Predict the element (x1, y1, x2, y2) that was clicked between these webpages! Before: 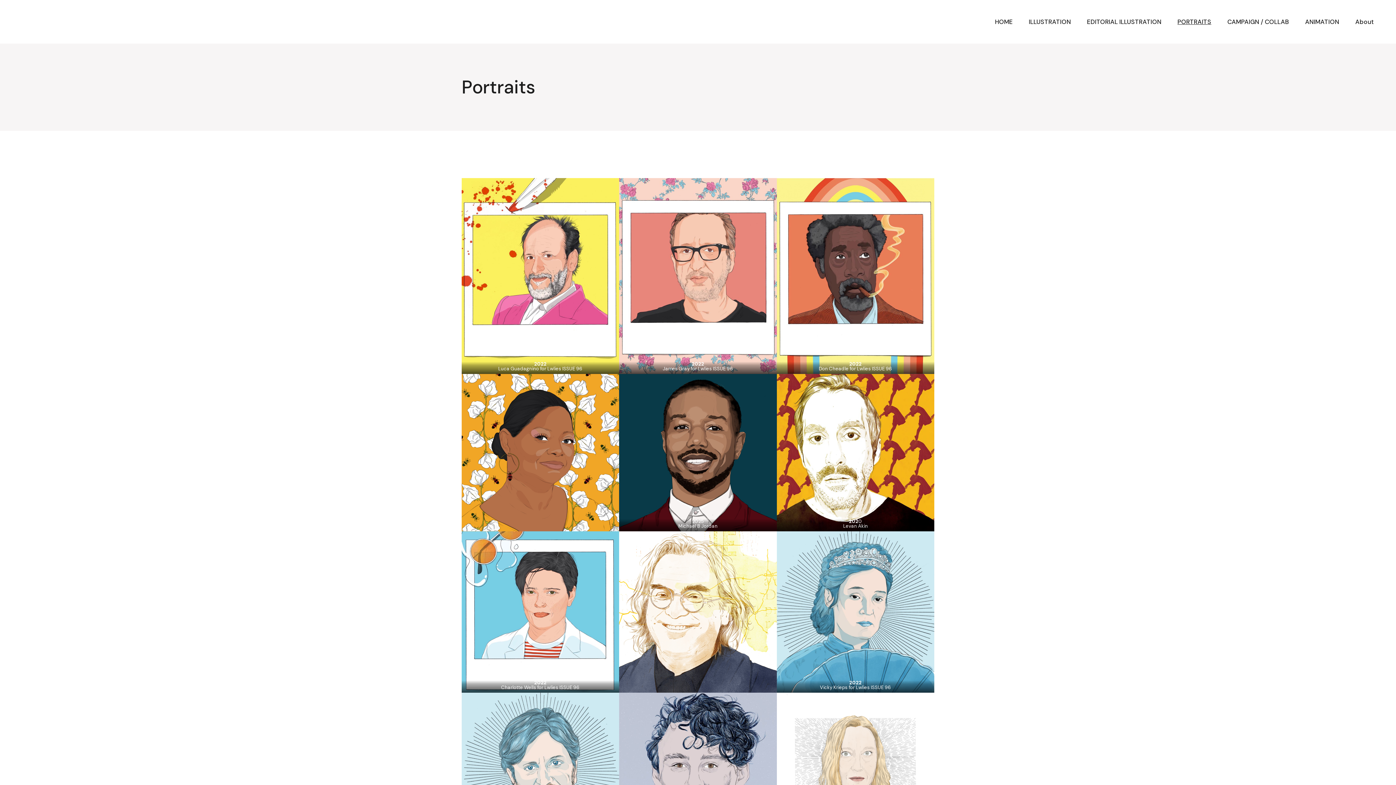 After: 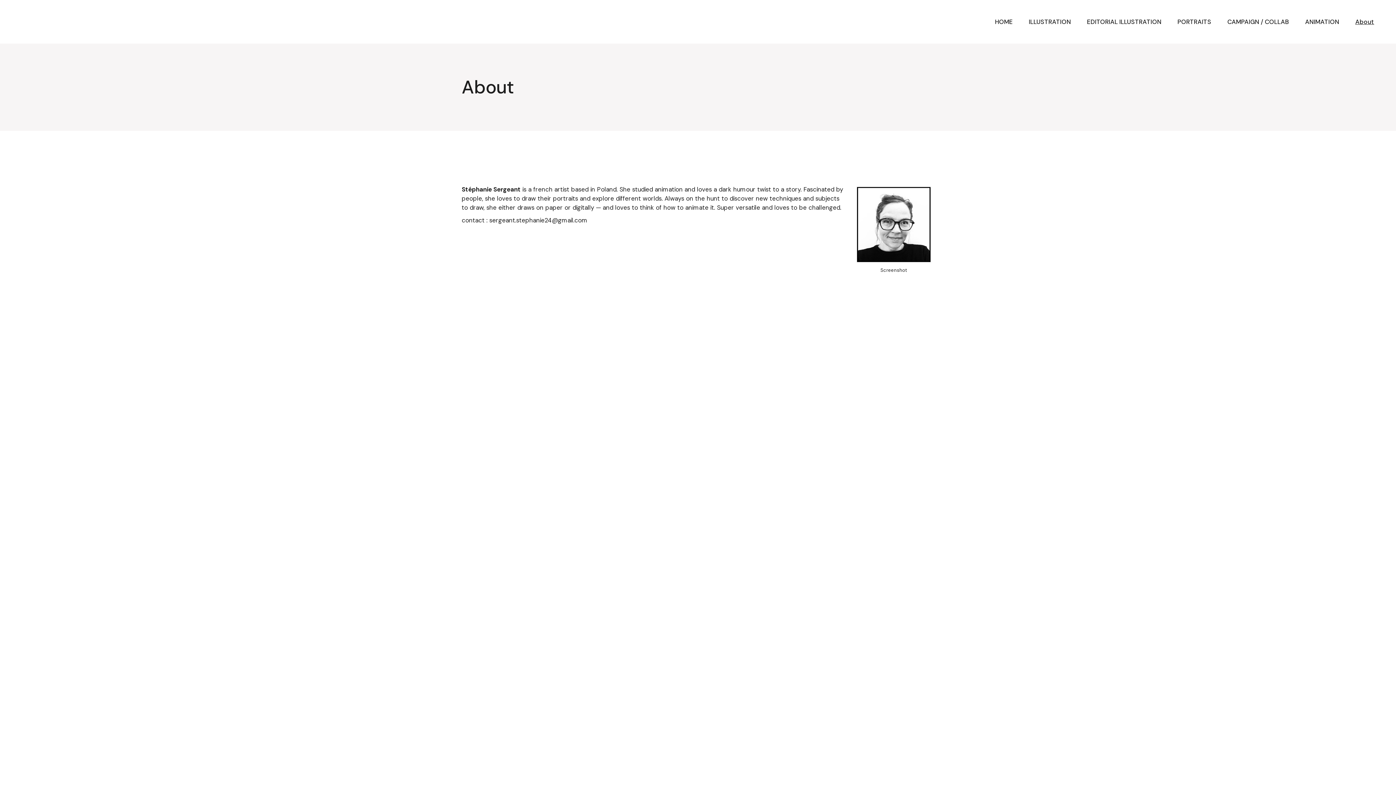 Action: label: About bbox: (1352, 0, 1378, 43)